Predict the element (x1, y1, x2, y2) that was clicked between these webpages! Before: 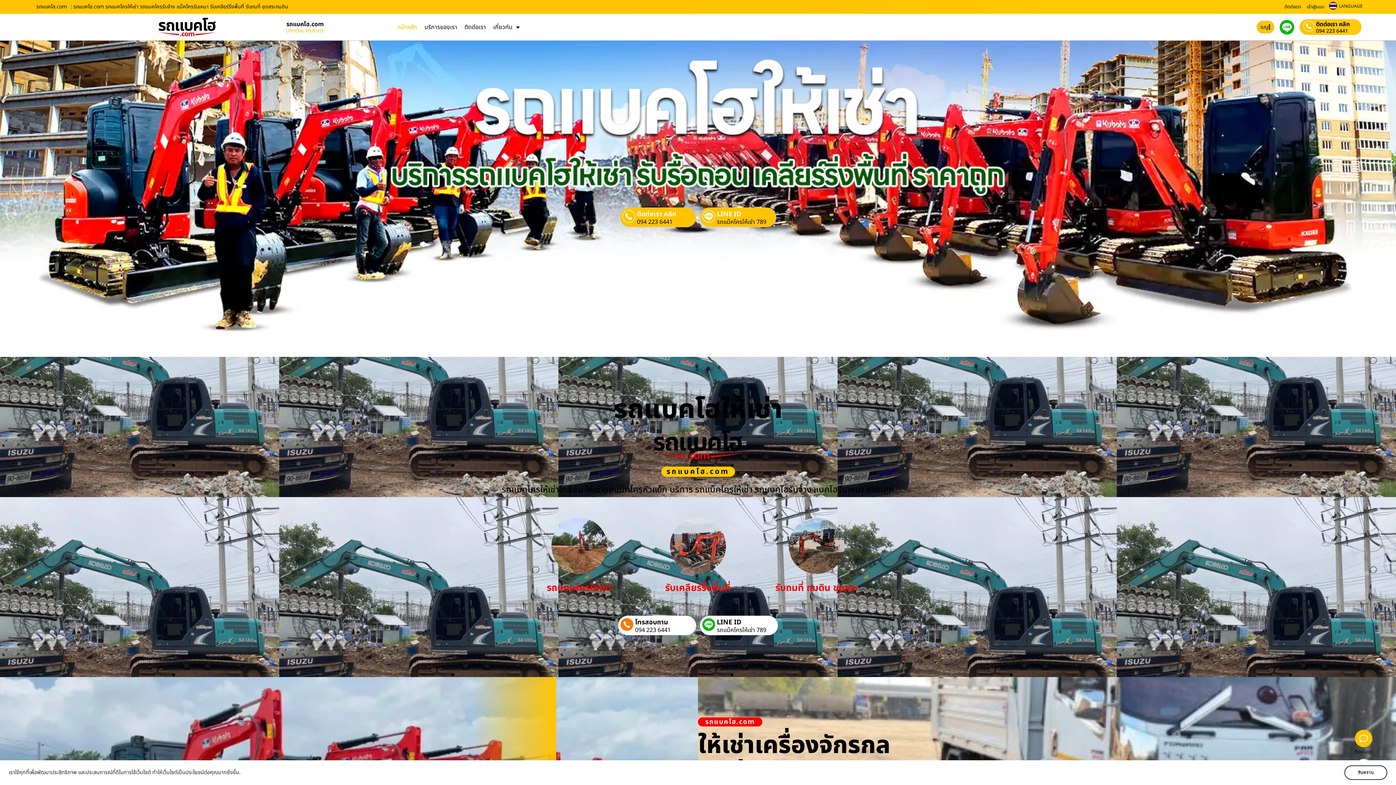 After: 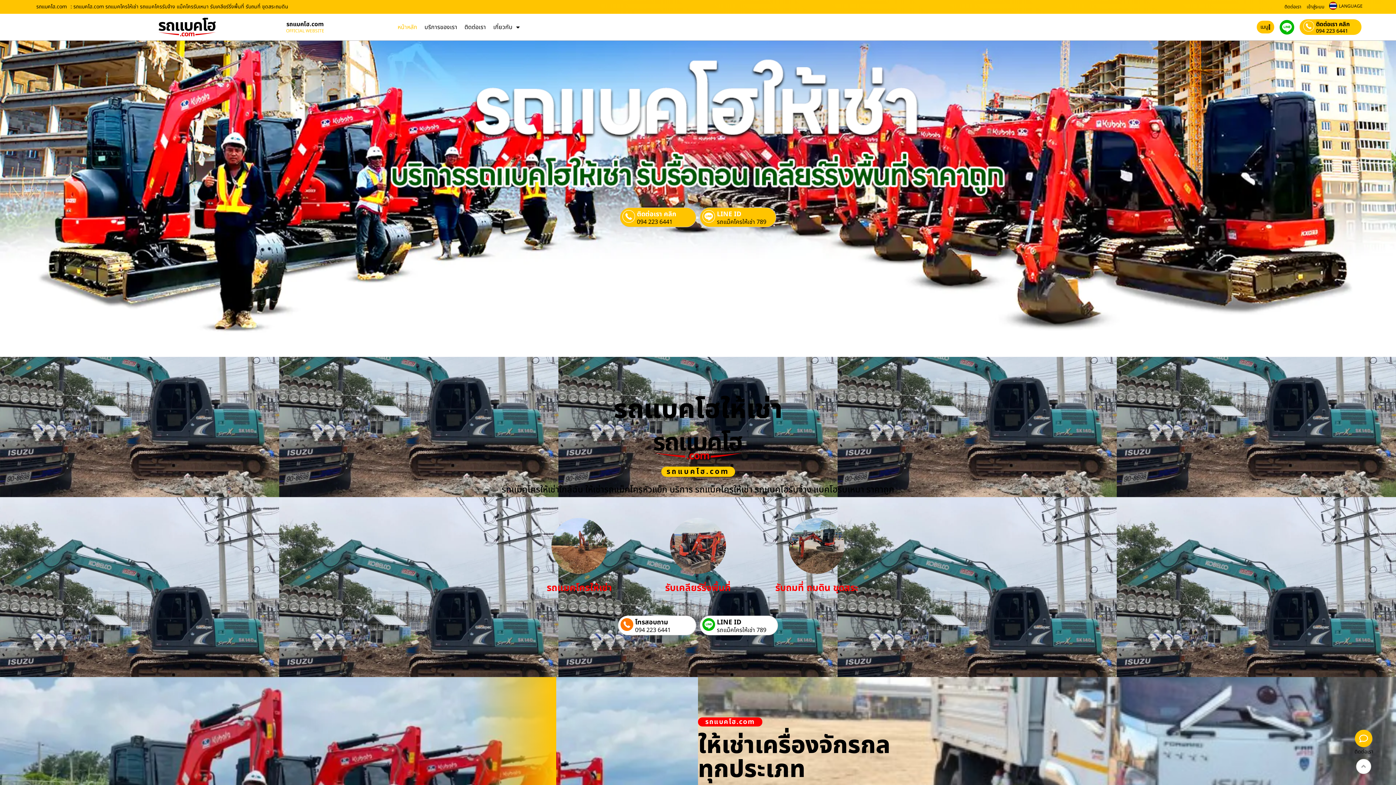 Action: bbox: (394, 21, 421, 32) label: หน้าหลัก